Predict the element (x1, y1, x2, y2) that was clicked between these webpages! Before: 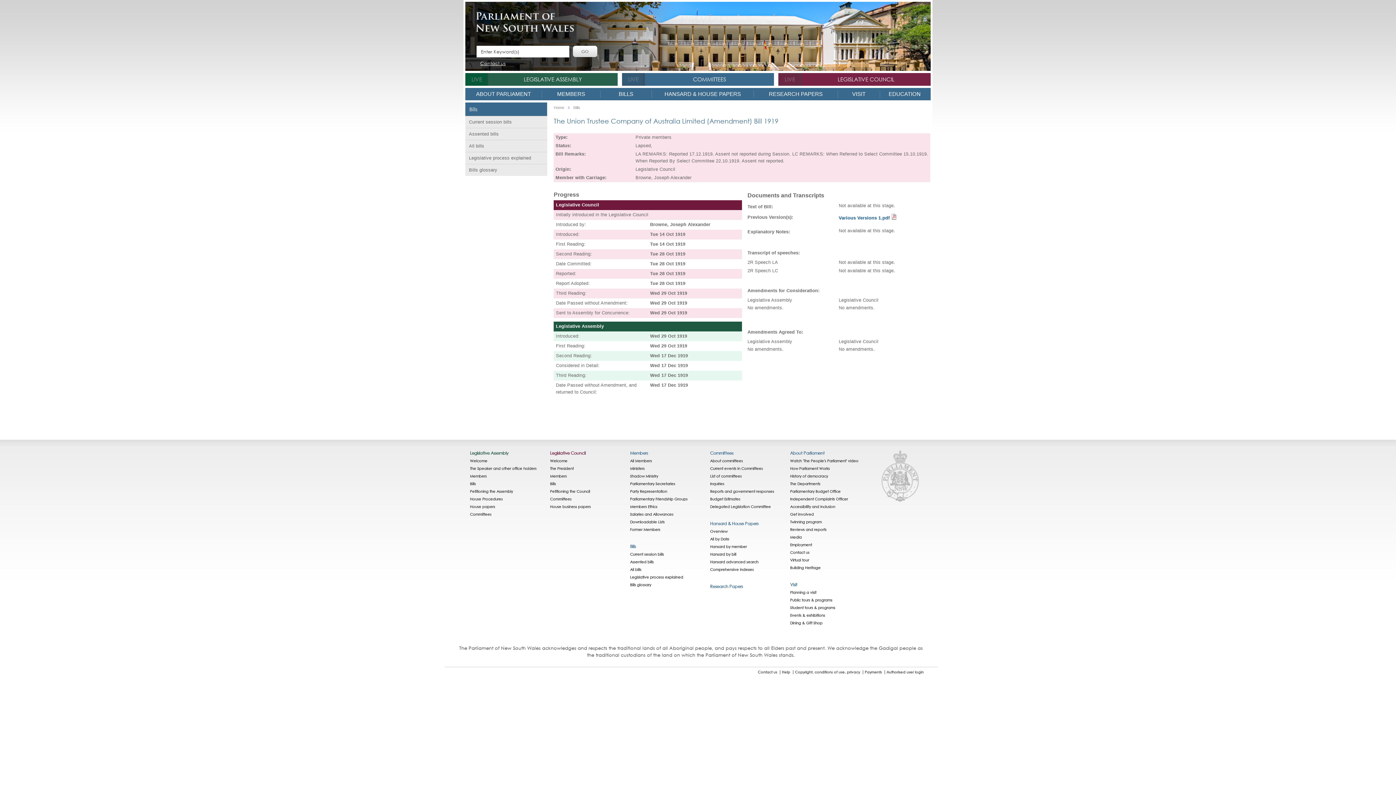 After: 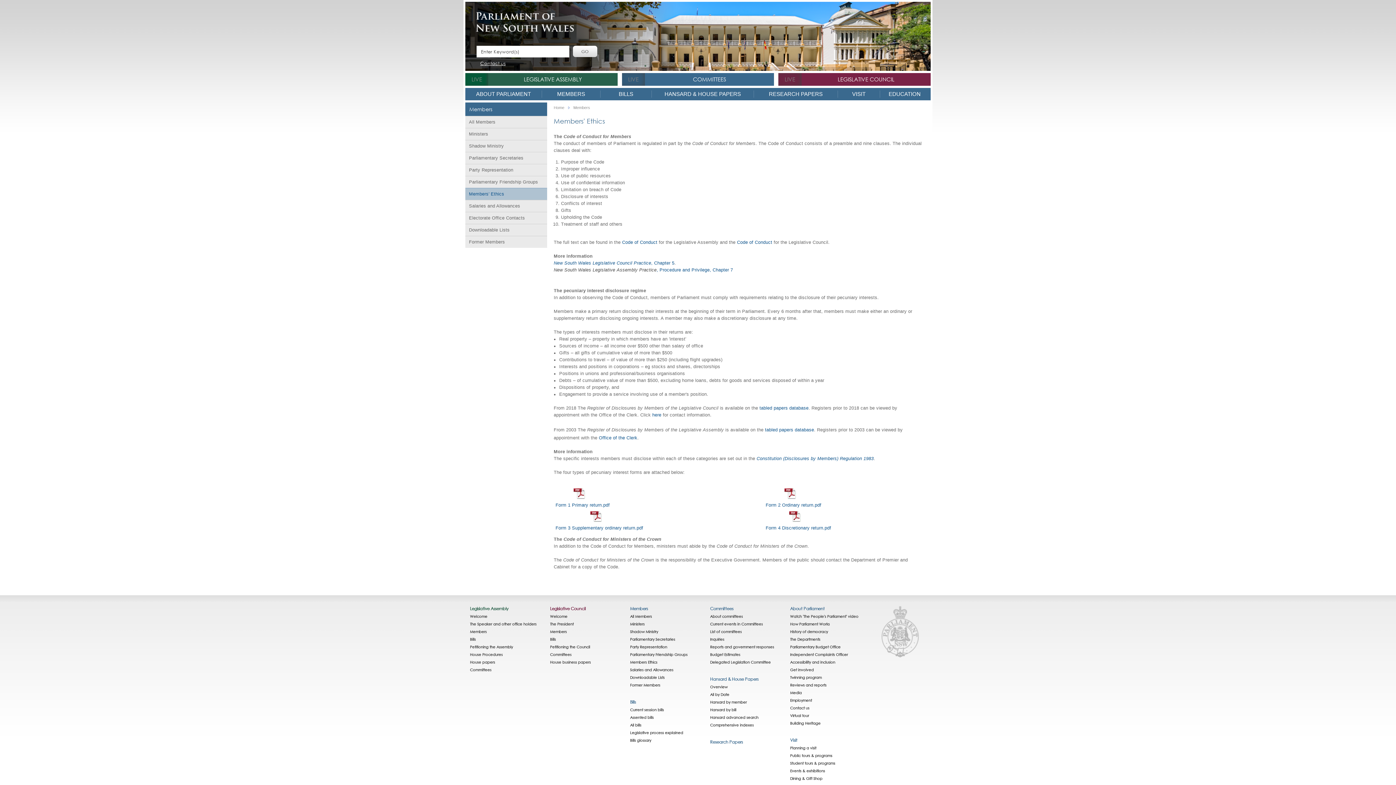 Action: bbox: (630, 504, 657, 509) label: Members Ethics